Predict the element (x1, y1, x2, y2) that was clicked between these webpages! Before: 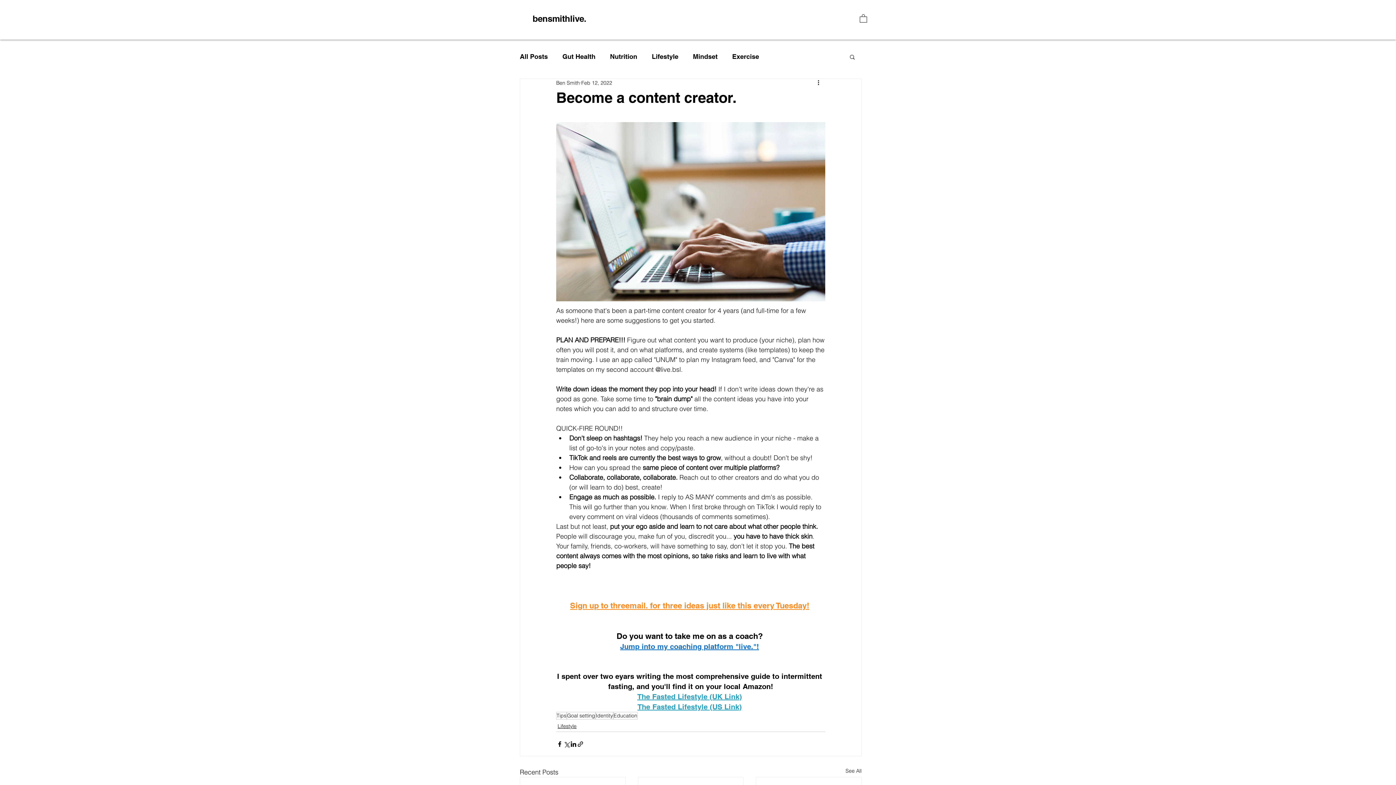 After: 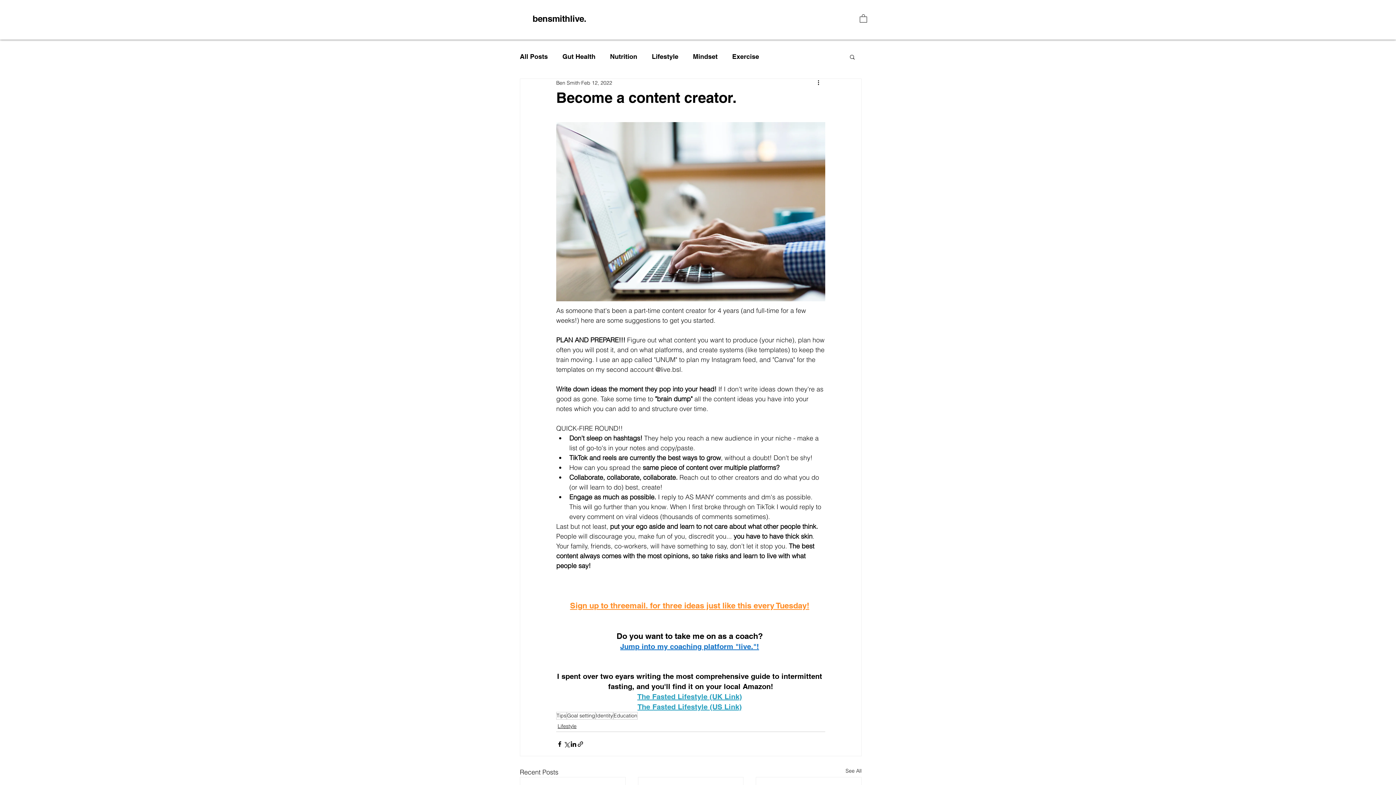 Action: label: Sign up to threemail. for three ideas just like this every Tuesday! bbox: (570, 601, 809, 610)